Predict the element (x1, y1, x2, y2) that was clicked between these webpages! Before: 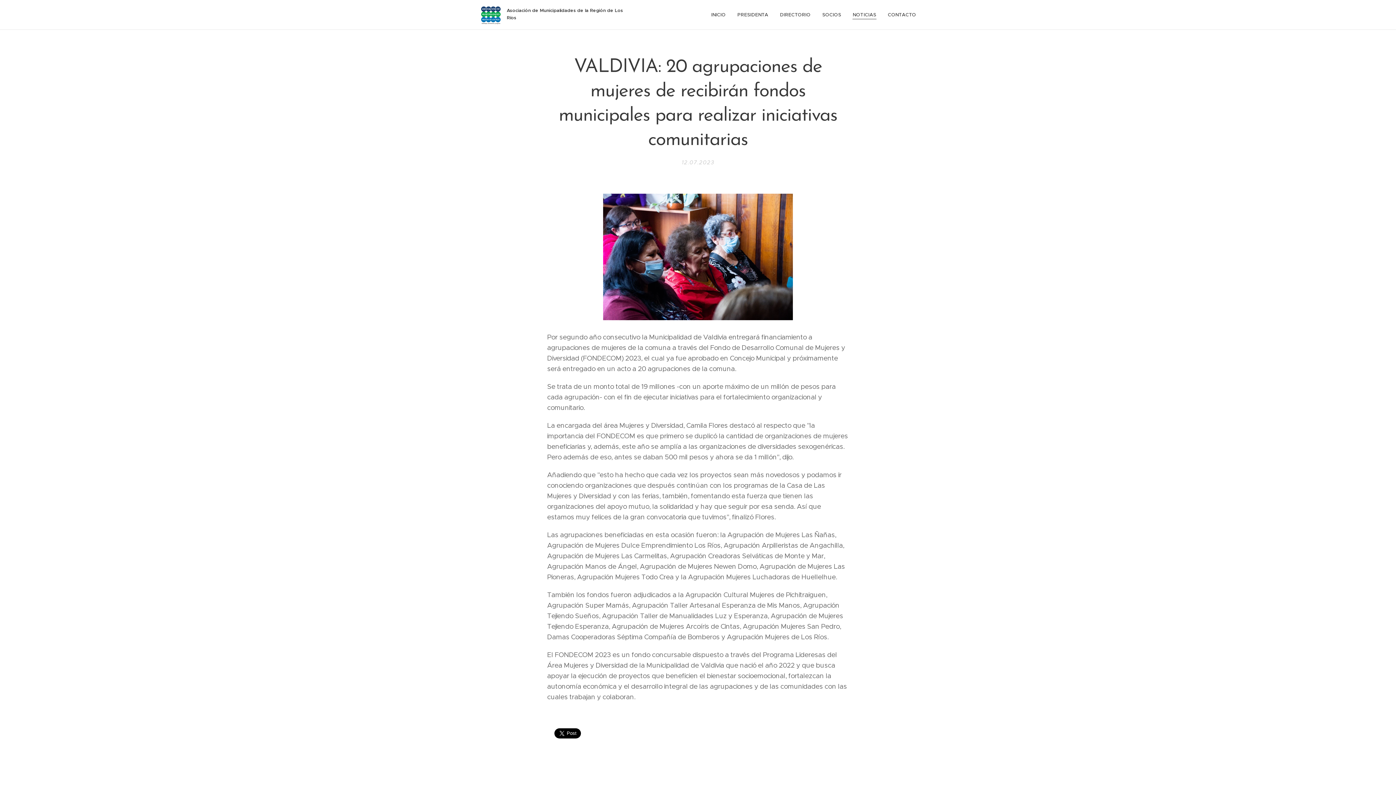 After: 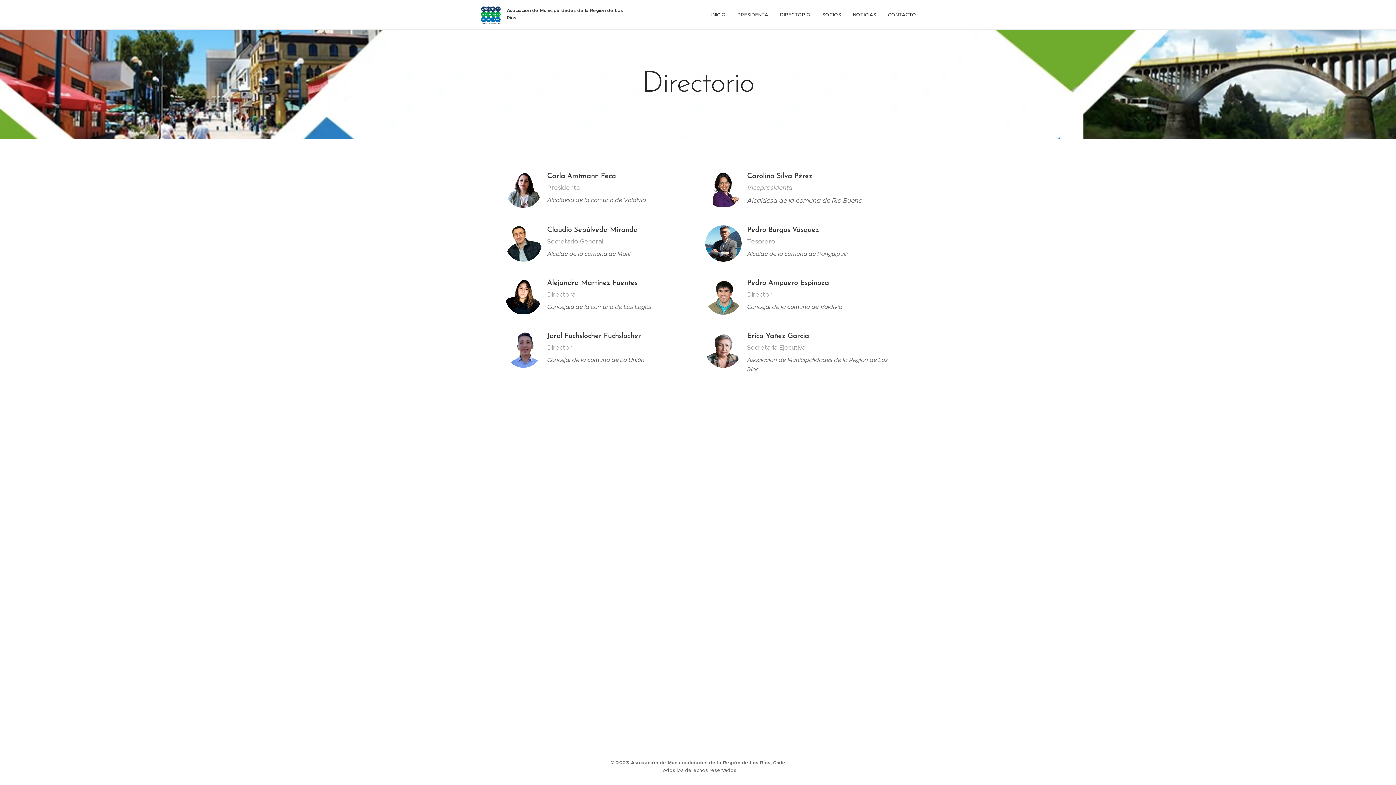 Action: label: DIRECTORIO bbox: (774, 5, 816, 24)